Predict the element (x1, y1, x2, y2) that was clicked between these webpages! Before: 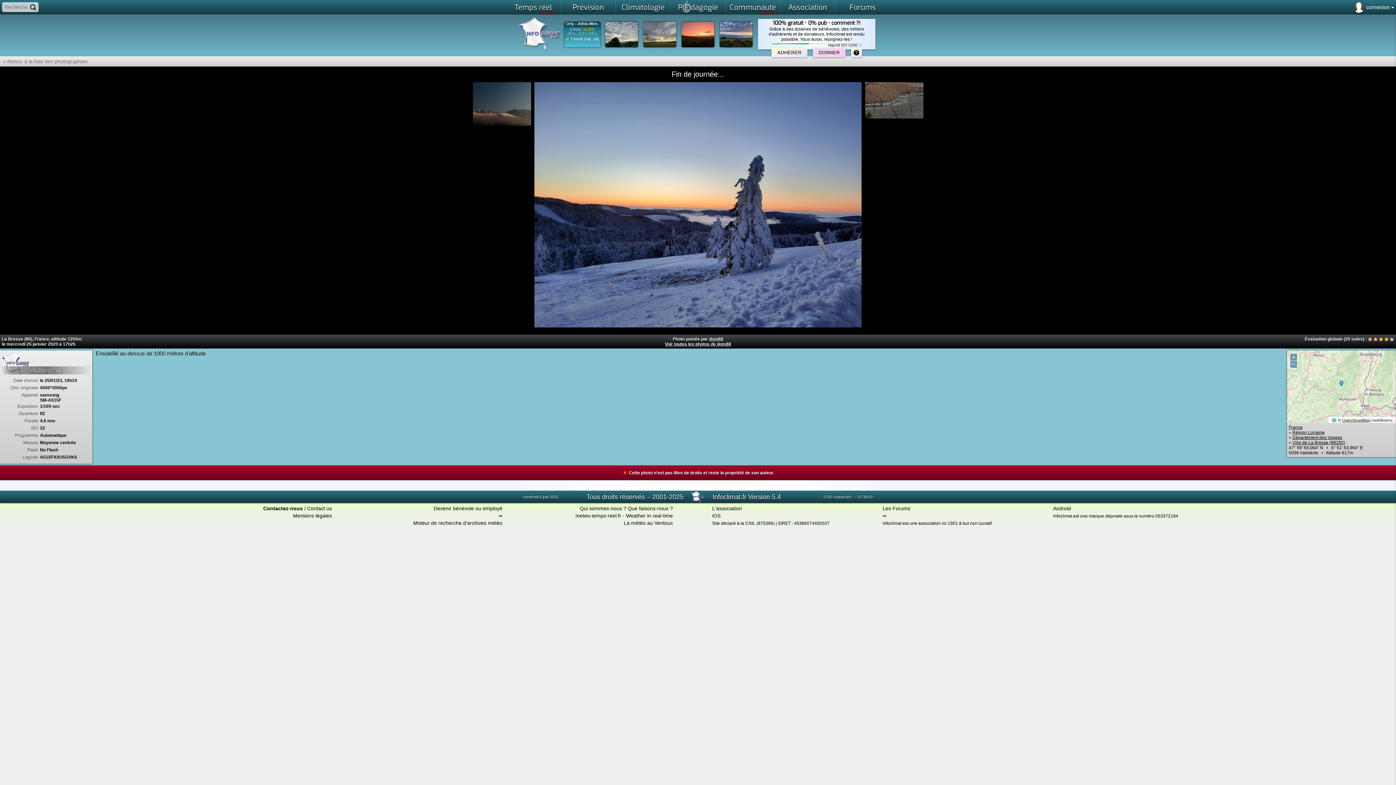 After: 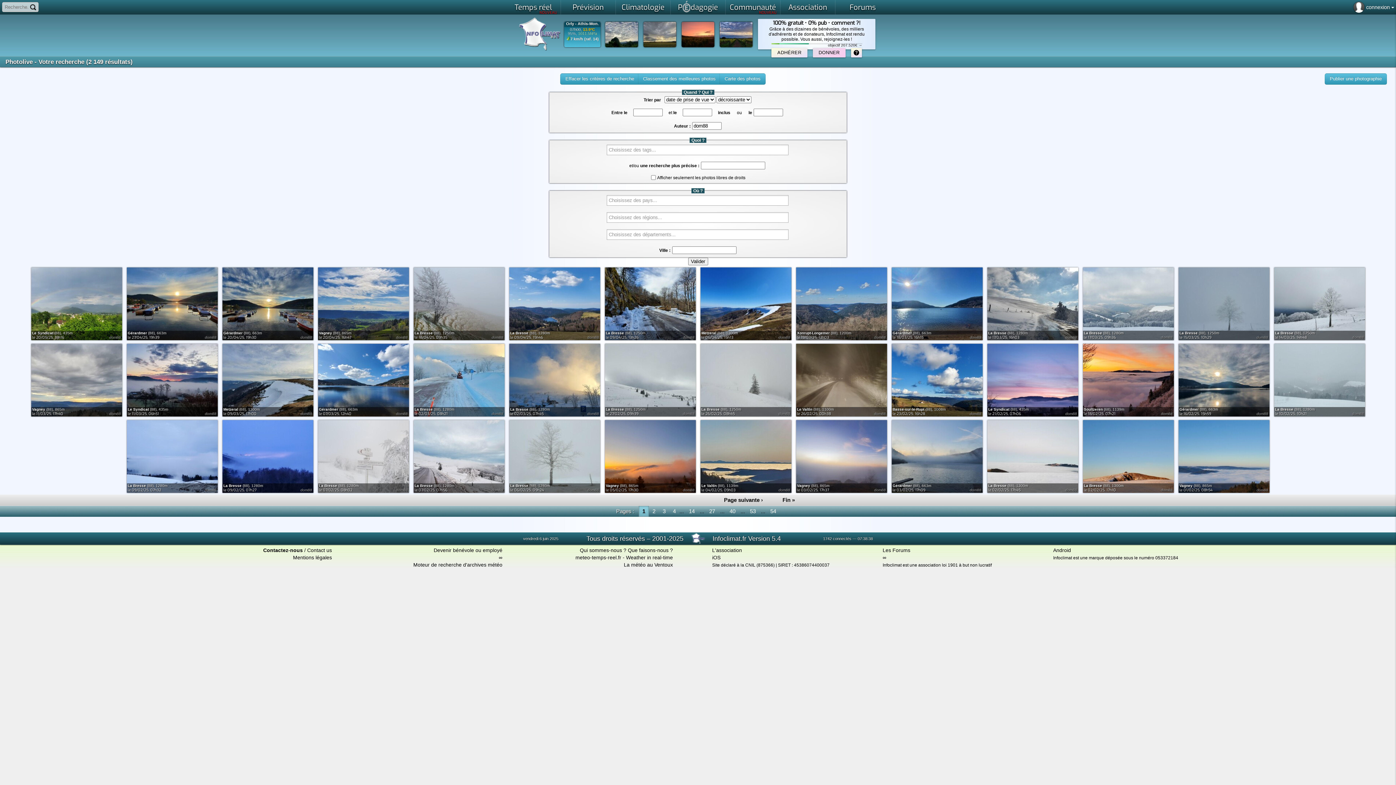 Action: label: Voir toutes les photos de dom88 bbox: (665, 341, 731, 346)